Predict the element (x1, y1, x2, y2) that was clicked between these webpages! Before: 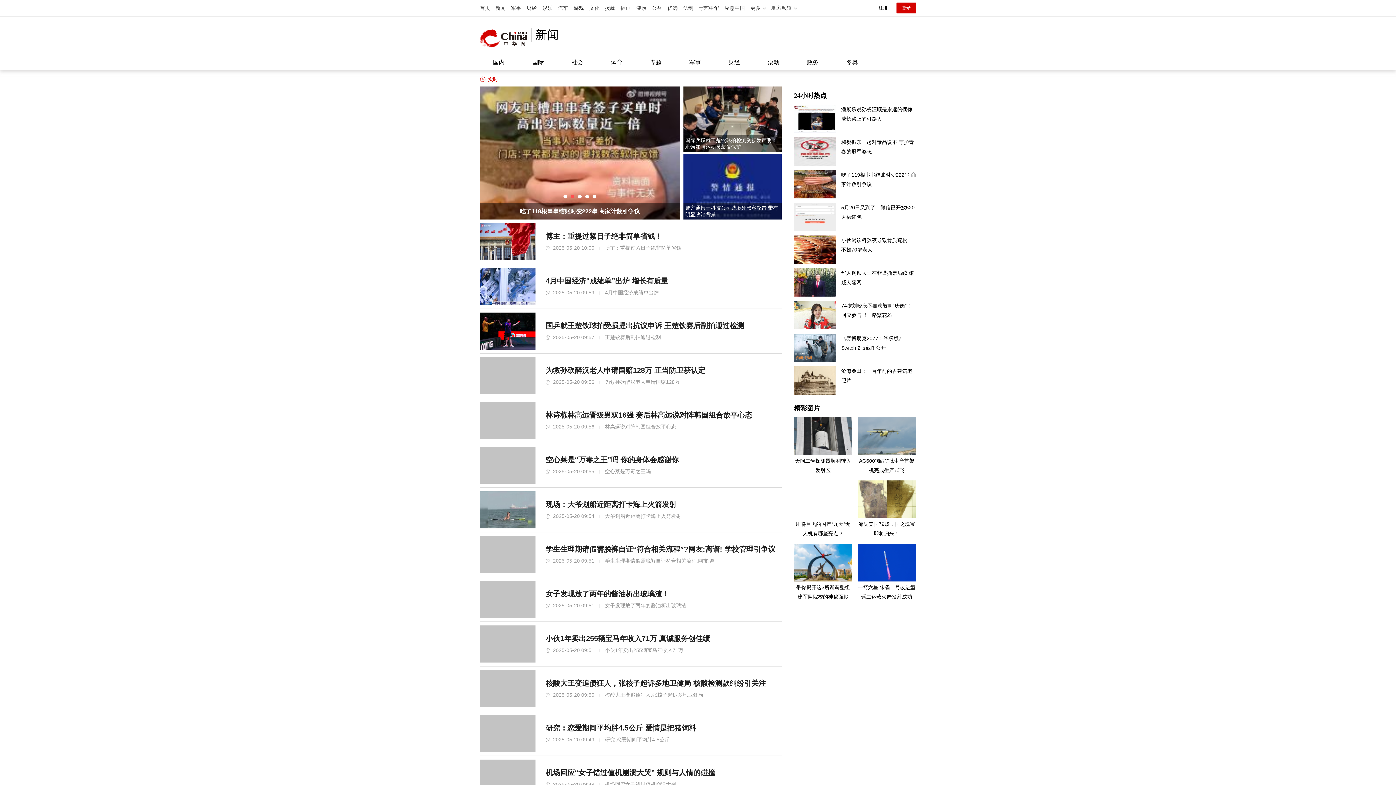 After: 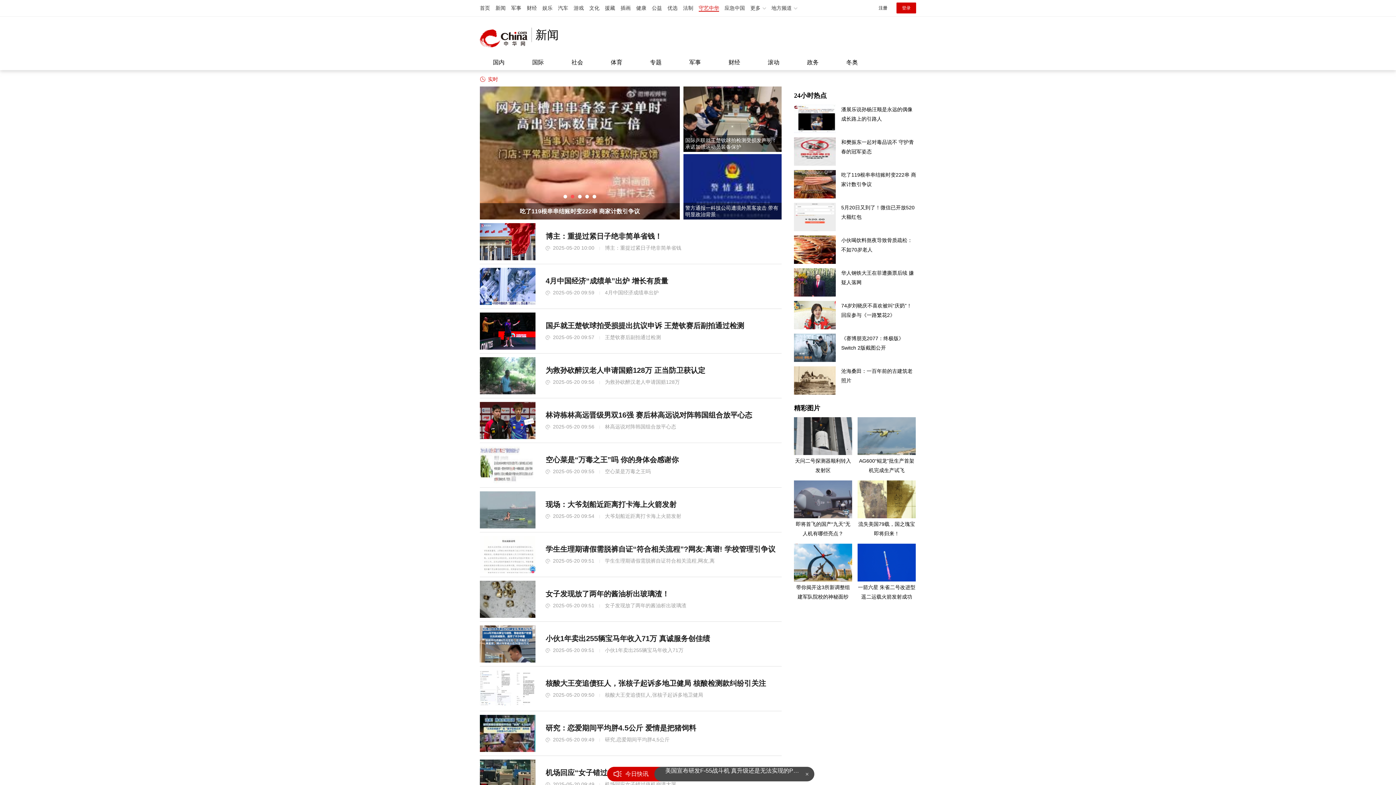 Action: bbox: (698, 5, 719, 10) label: 守艺中华